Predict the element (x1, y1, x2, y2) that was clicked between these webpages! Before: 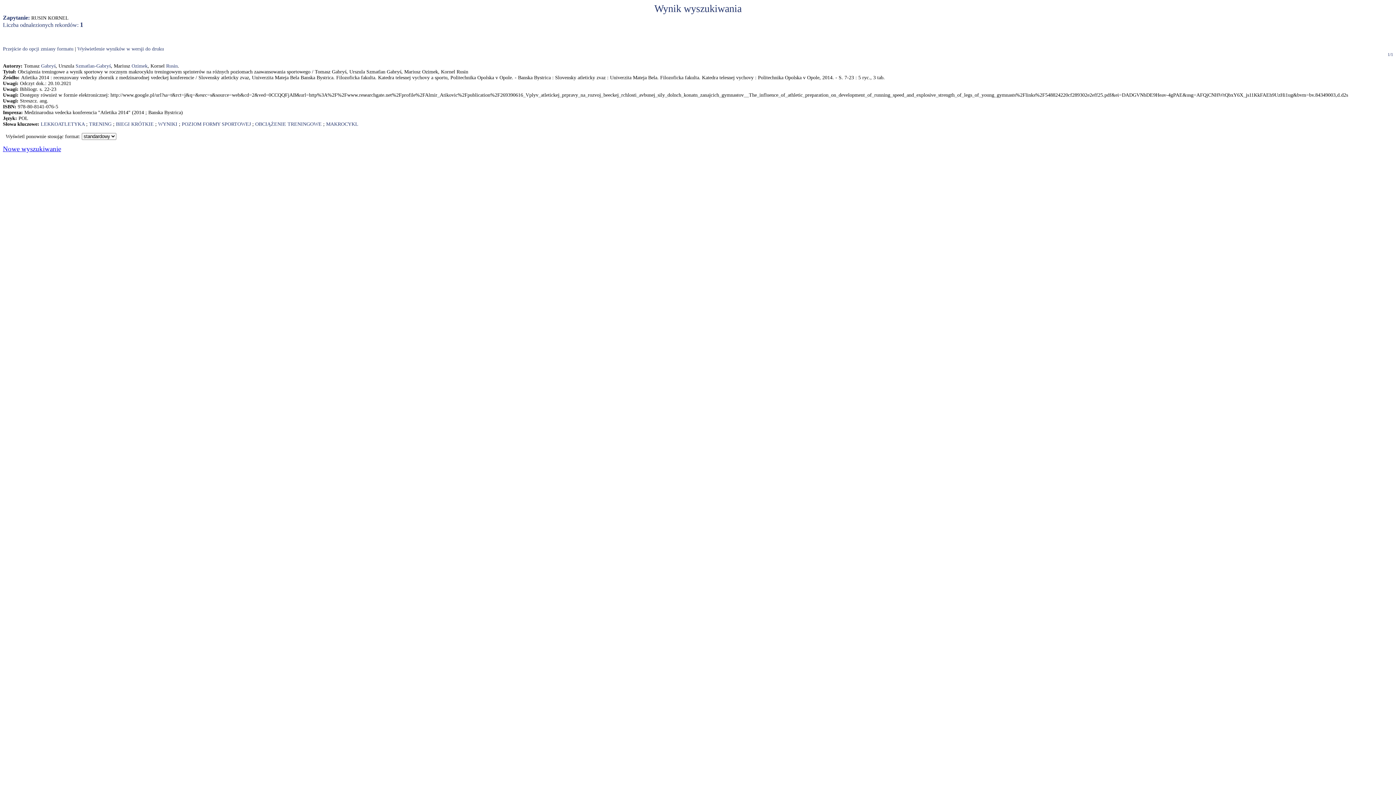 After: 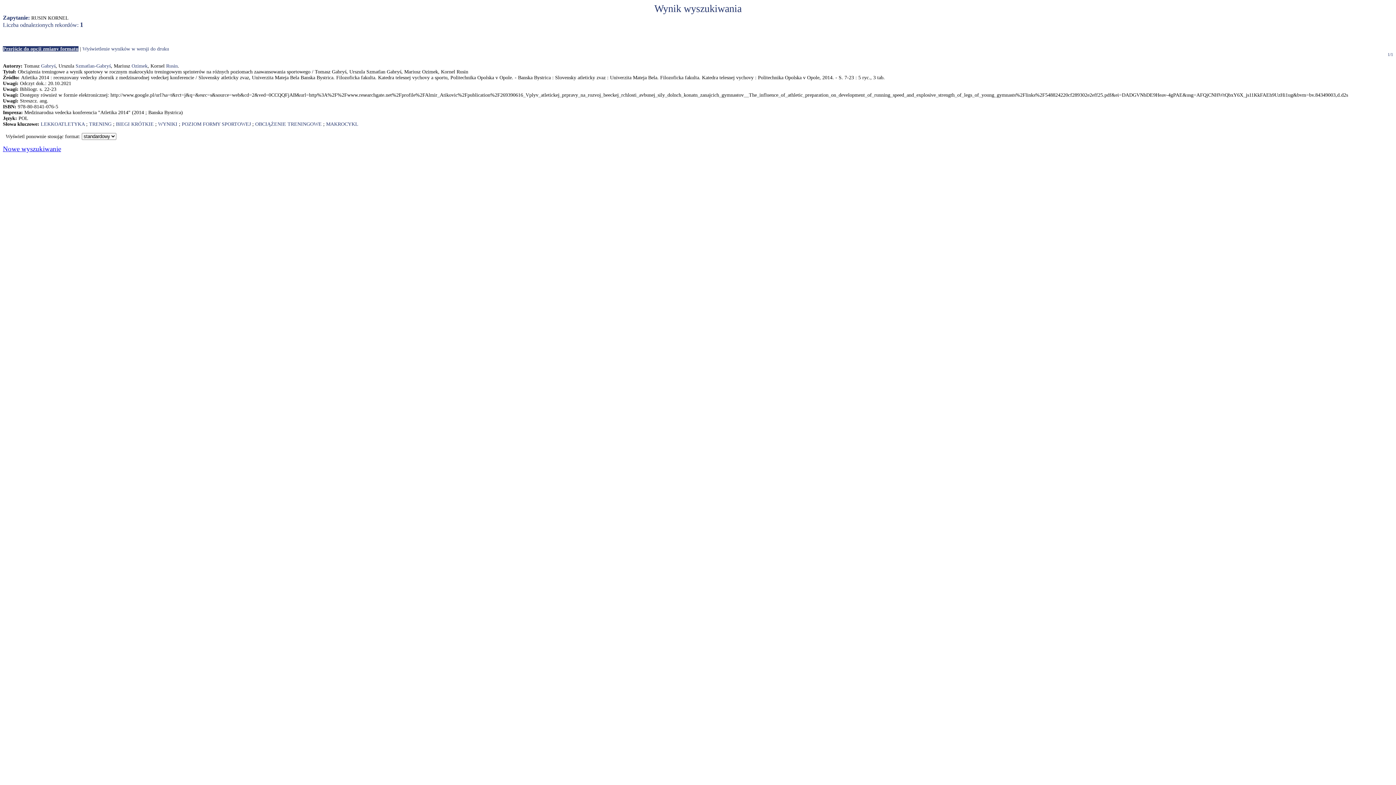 Action: bbox: (2, 46, 73, 51) label: Przejście do opcji zmiany formatu